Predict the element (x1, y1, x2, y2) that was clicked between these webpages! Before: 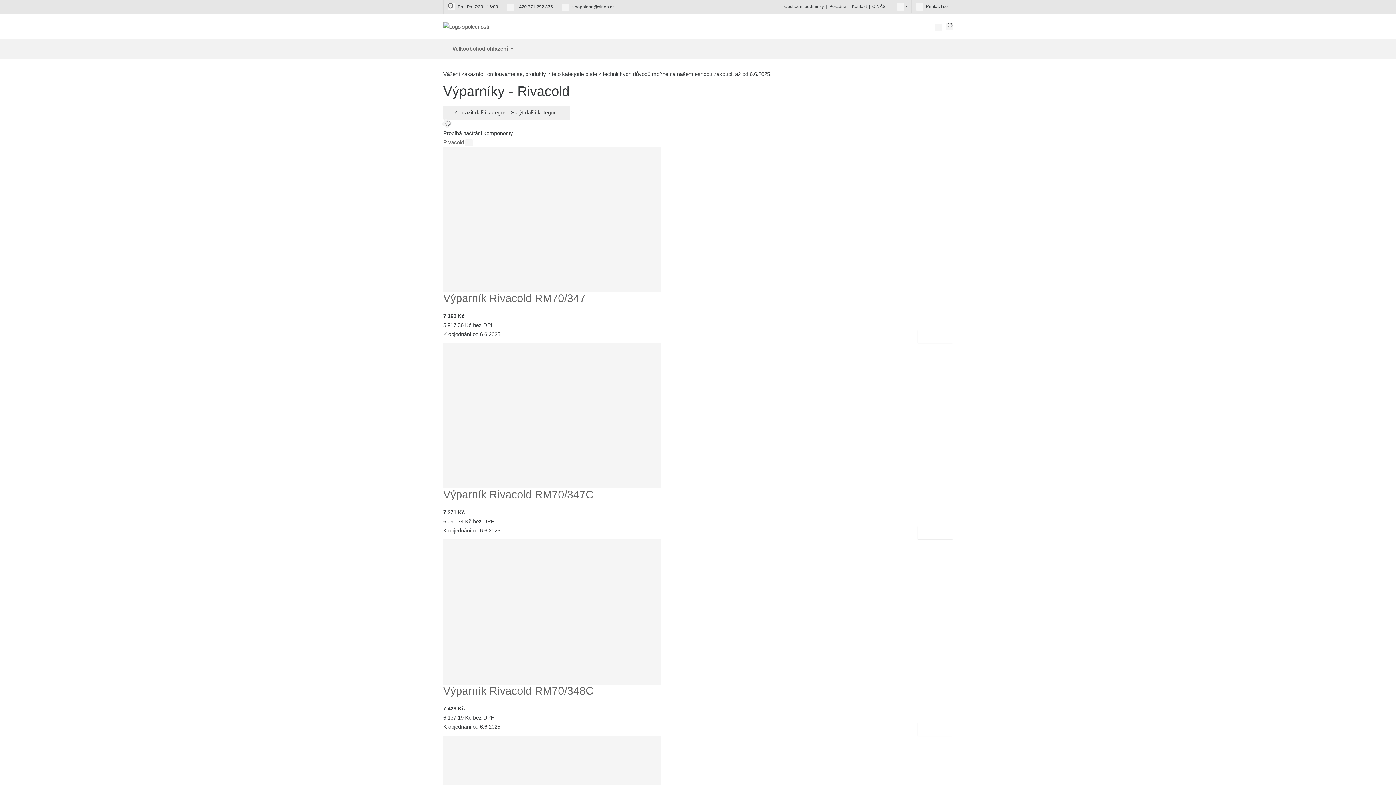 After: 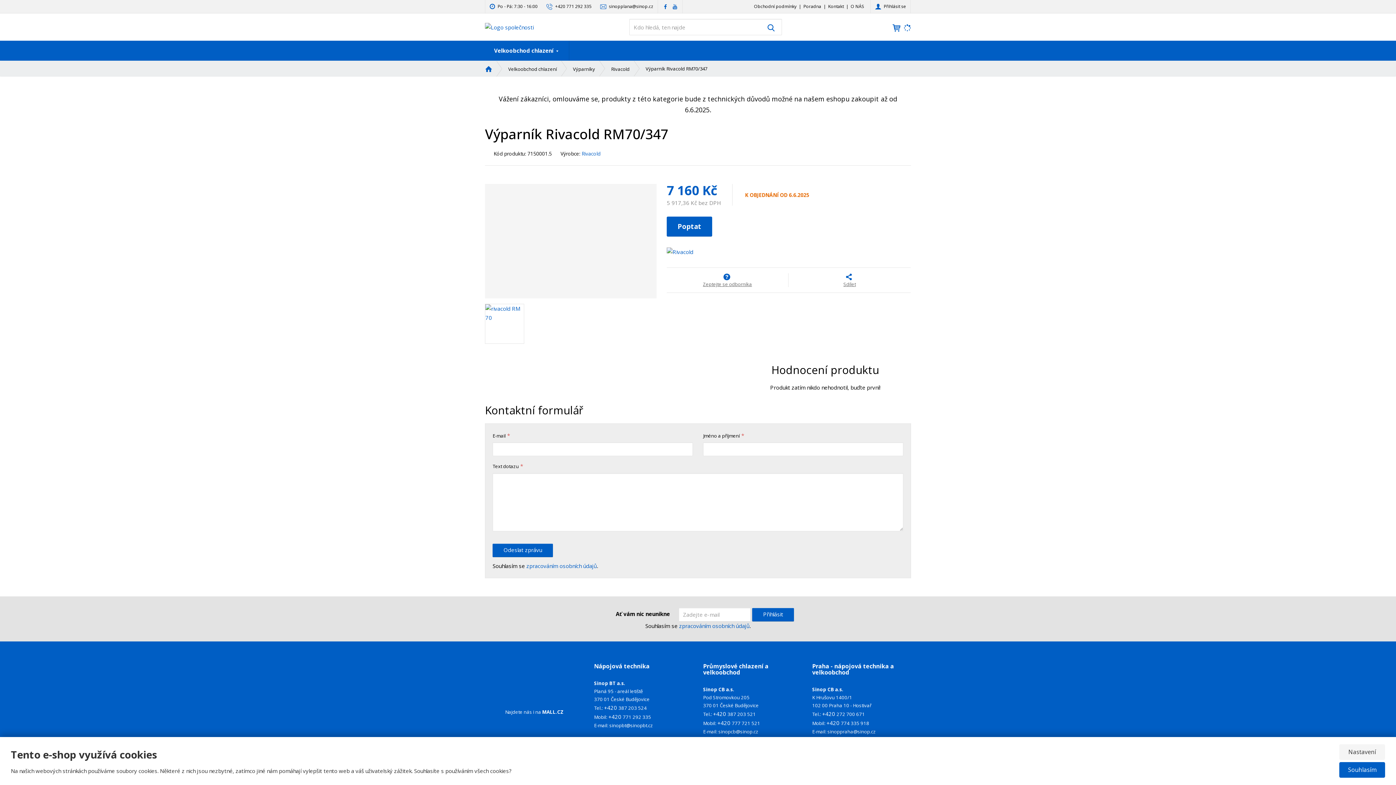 Action: bbox: (443, 215, 661, 222)